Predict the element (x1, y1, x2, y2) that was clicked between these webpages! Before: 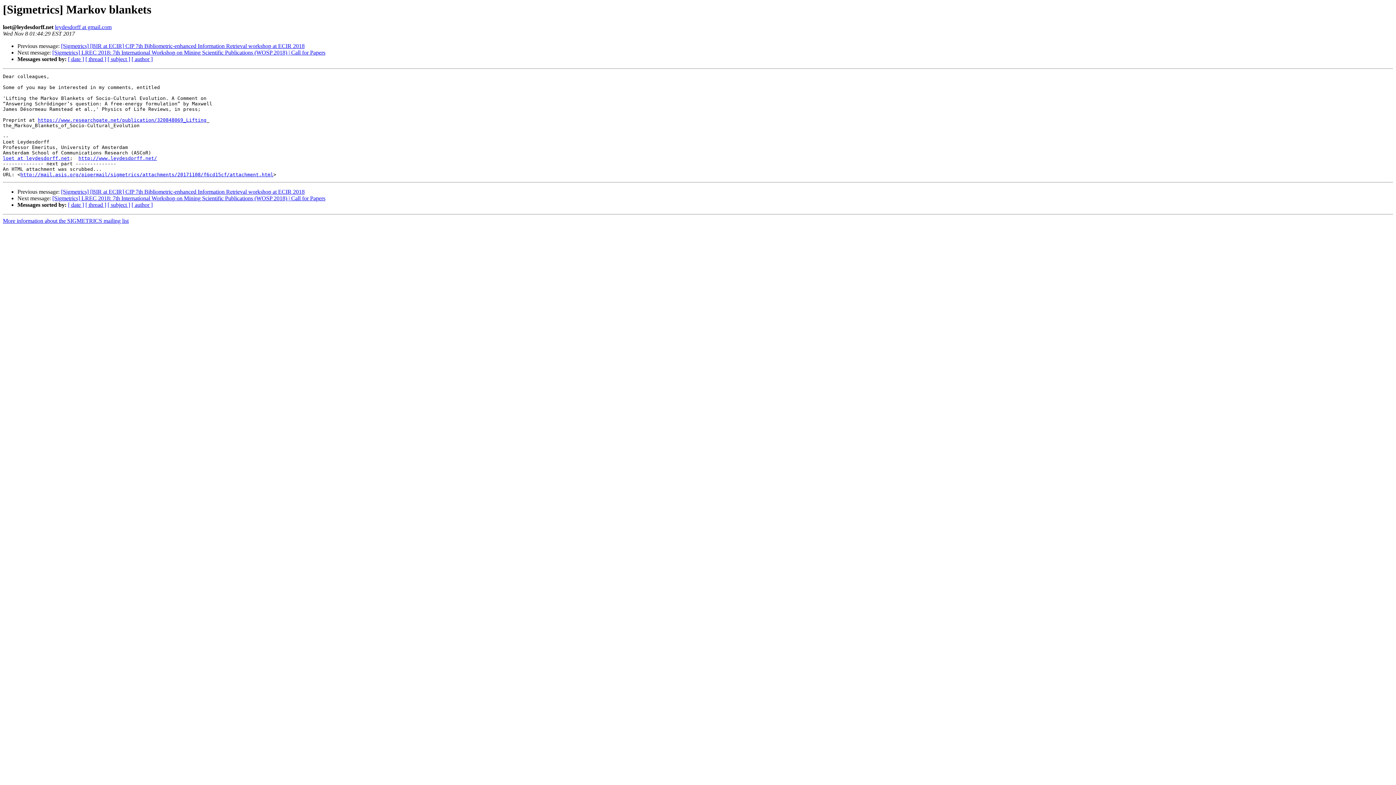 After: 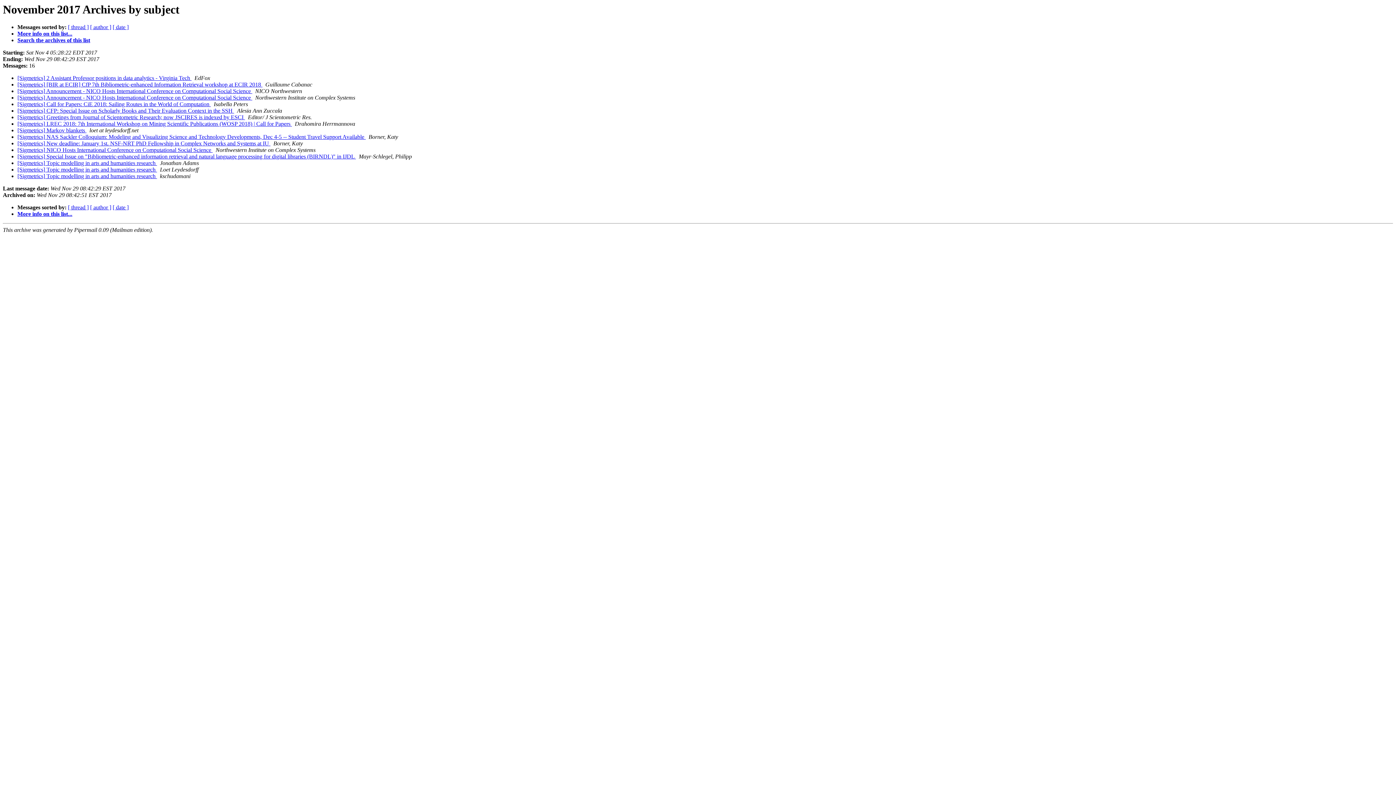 Action: bbox: (107, 56, 130, 62) label: [ subject ]